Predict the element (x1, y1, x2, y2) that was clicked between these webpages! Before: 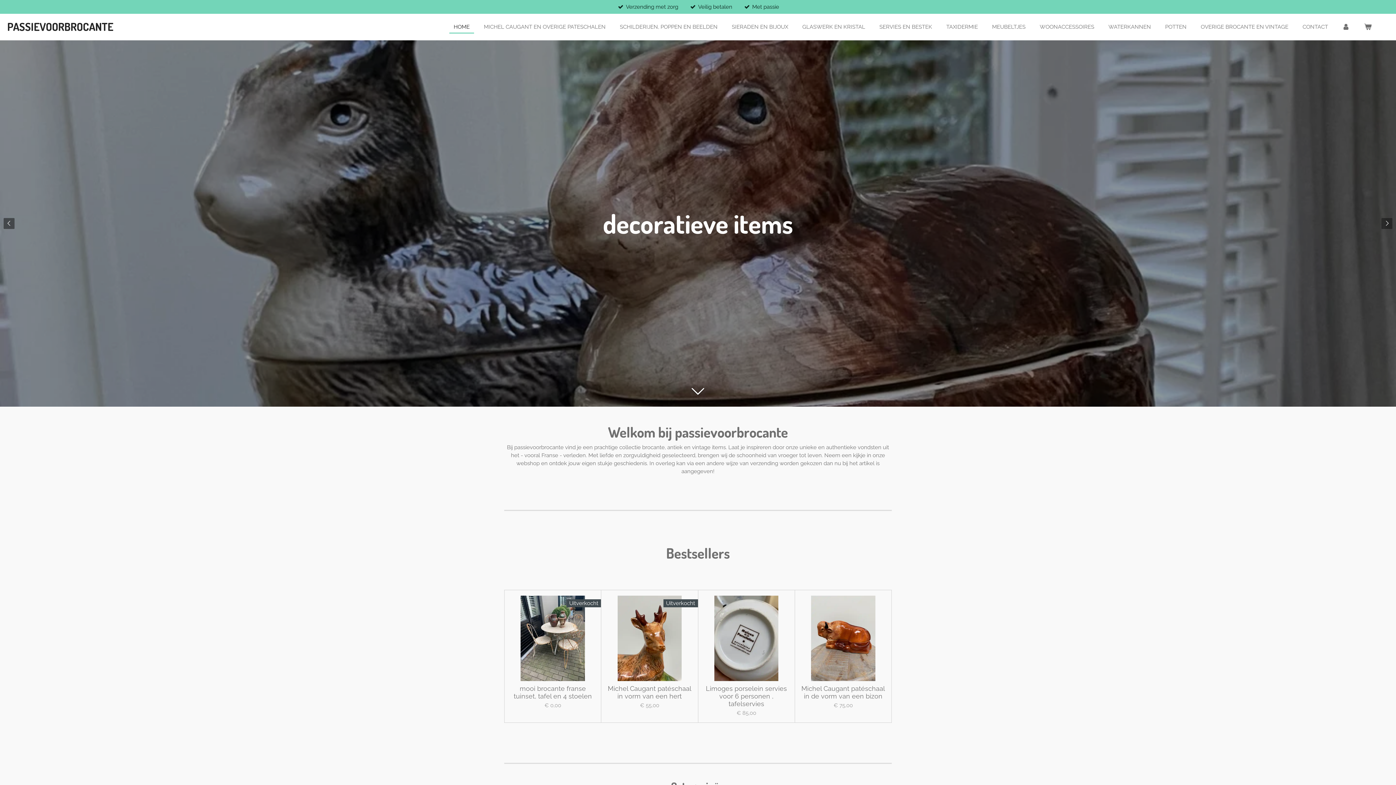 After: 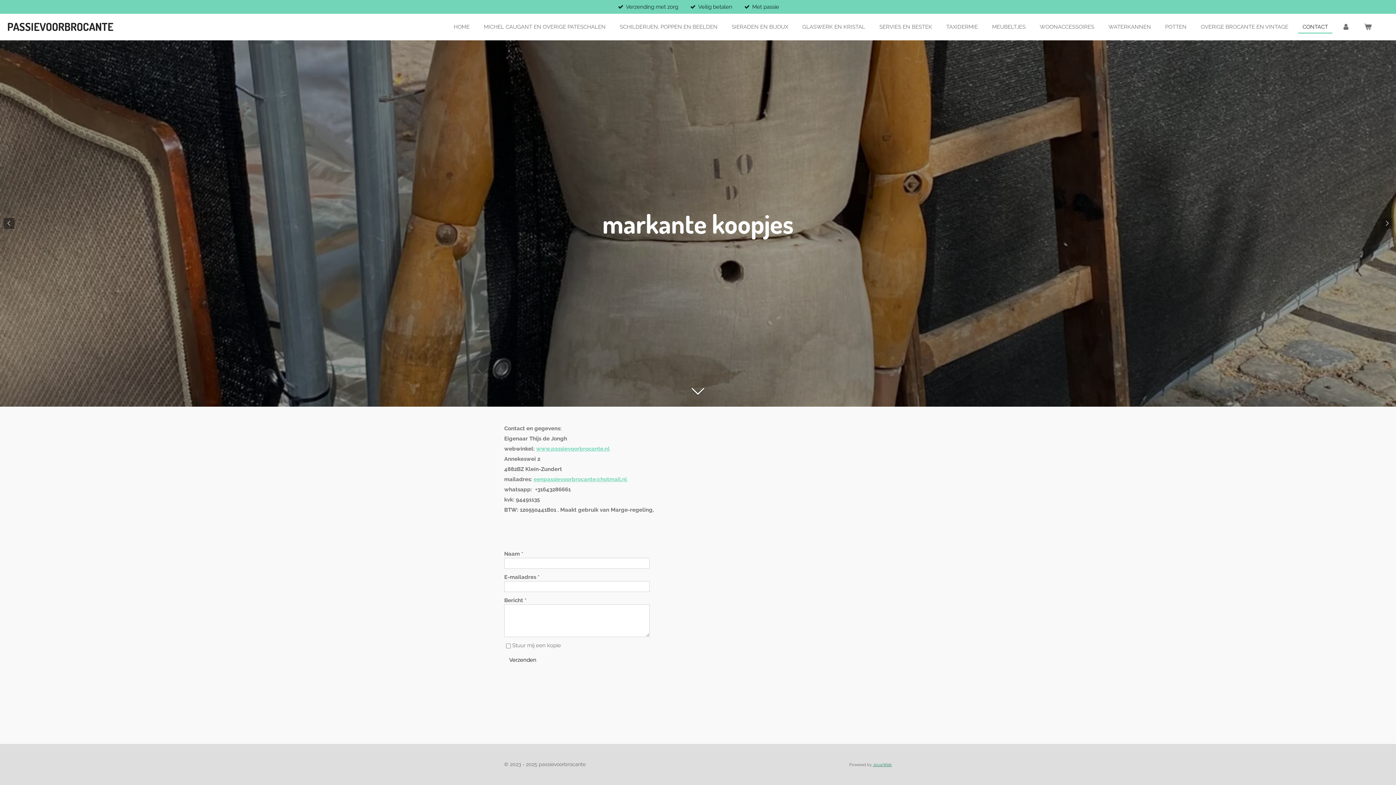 Action: label: CONTACT bbox: (1298, 21, 1332, 32)